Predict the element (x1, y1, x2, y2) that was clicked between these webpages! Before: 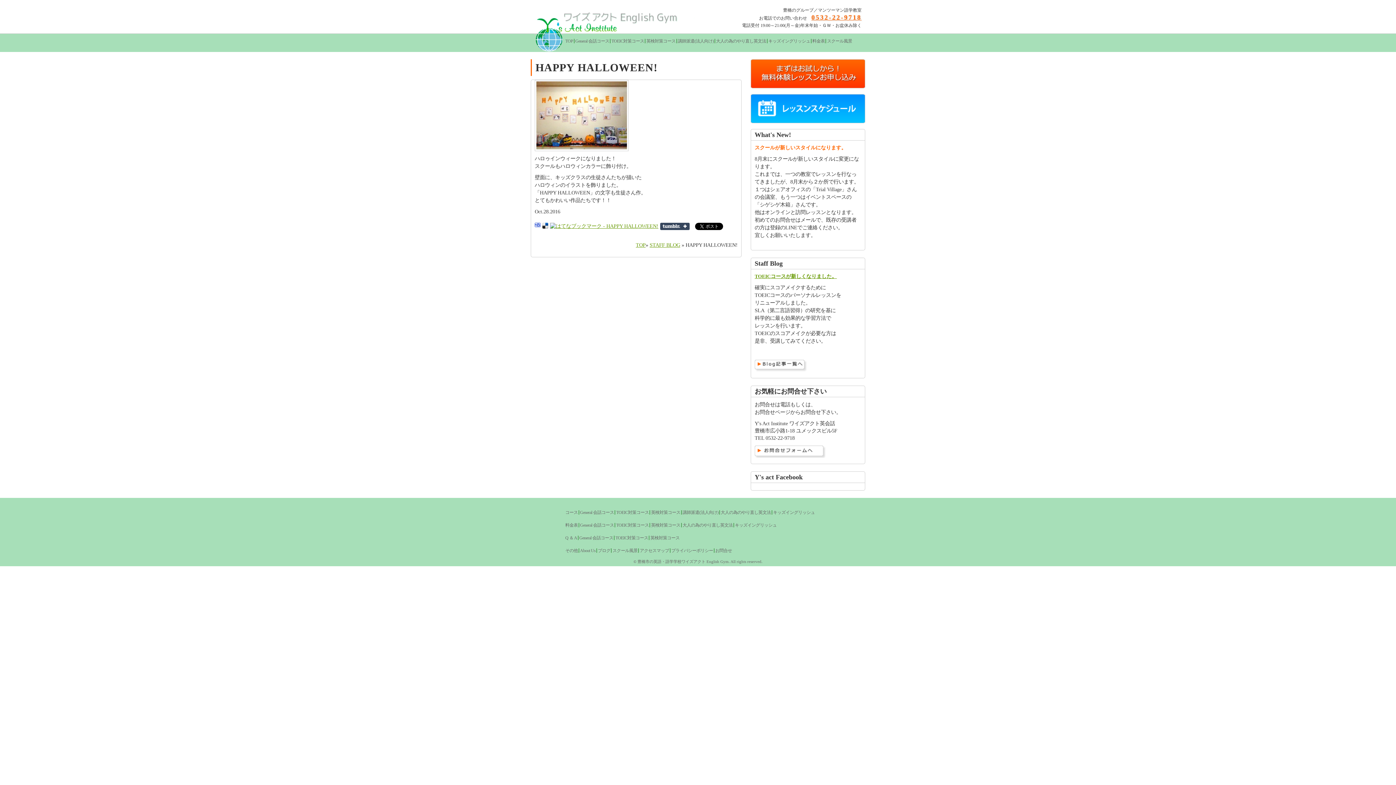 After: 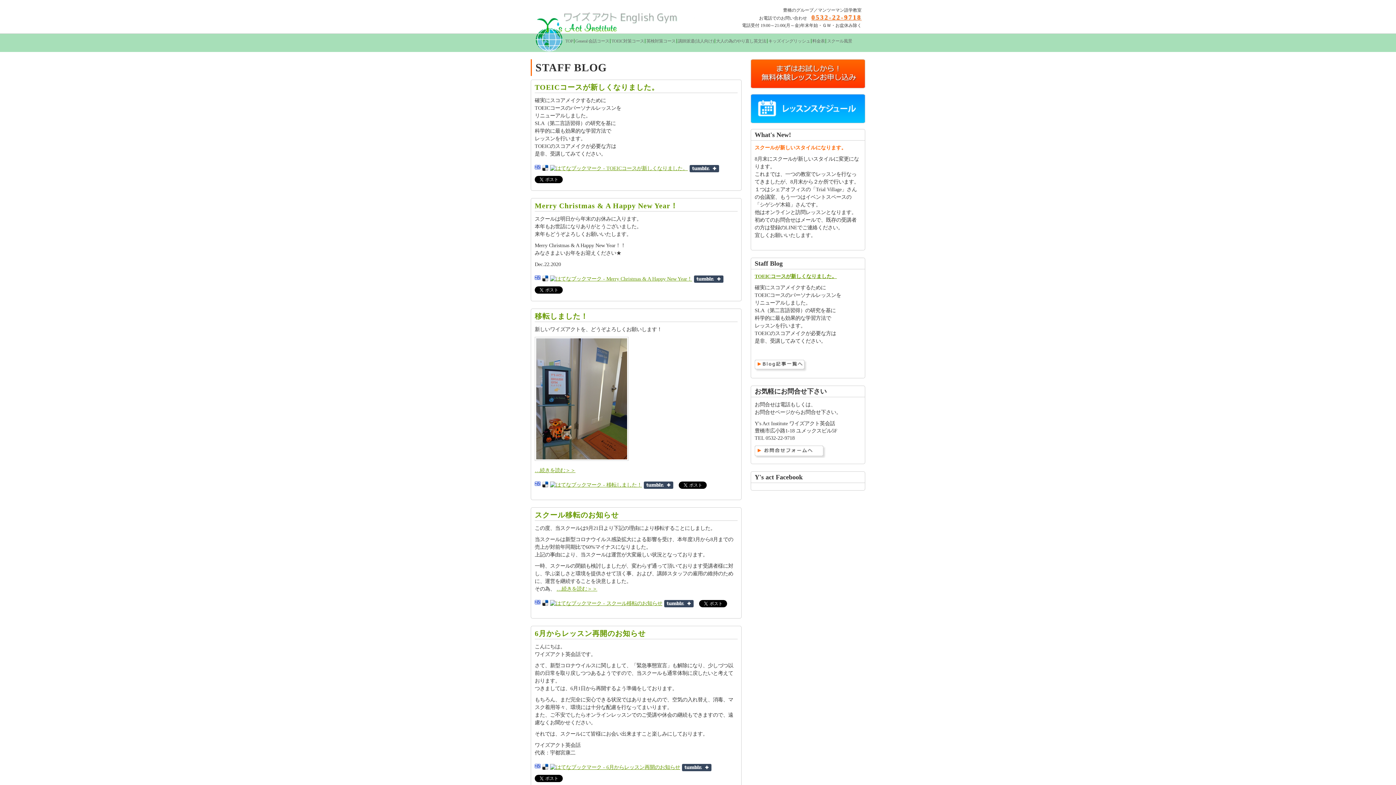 Action: bbox: (754, 367, 807, 373)